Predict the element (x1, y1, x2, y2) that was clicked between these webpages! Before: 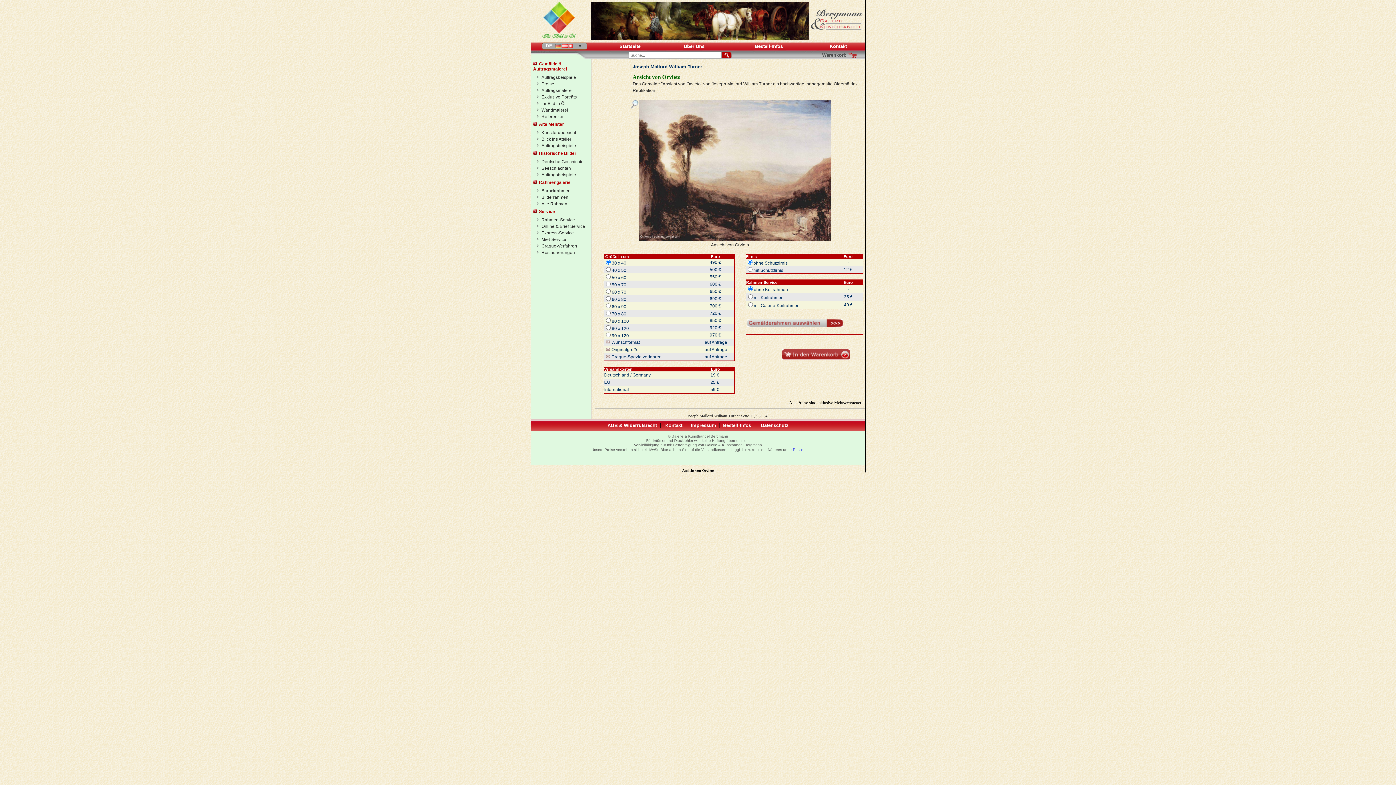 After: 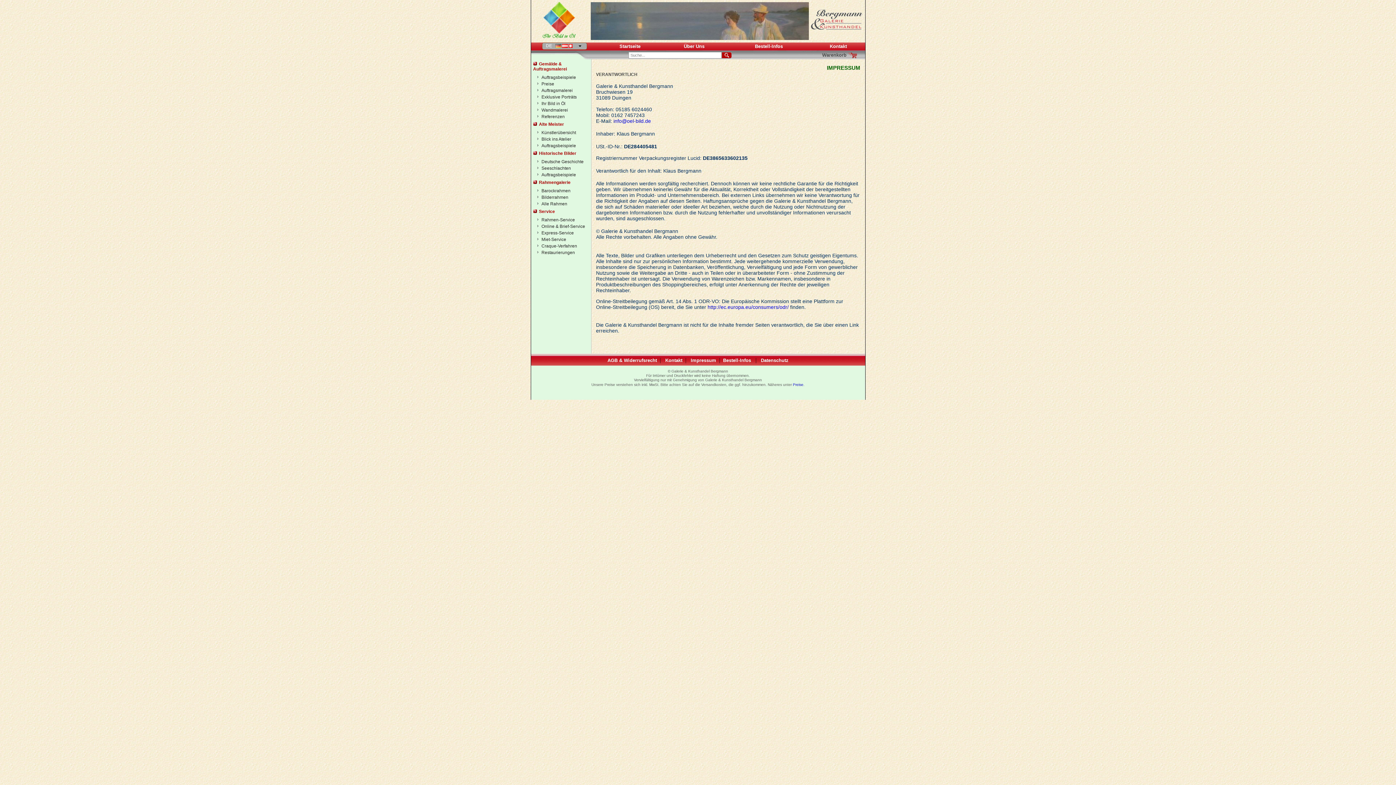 Action: bbox: (690, 422, 716, 428) label: Impressum